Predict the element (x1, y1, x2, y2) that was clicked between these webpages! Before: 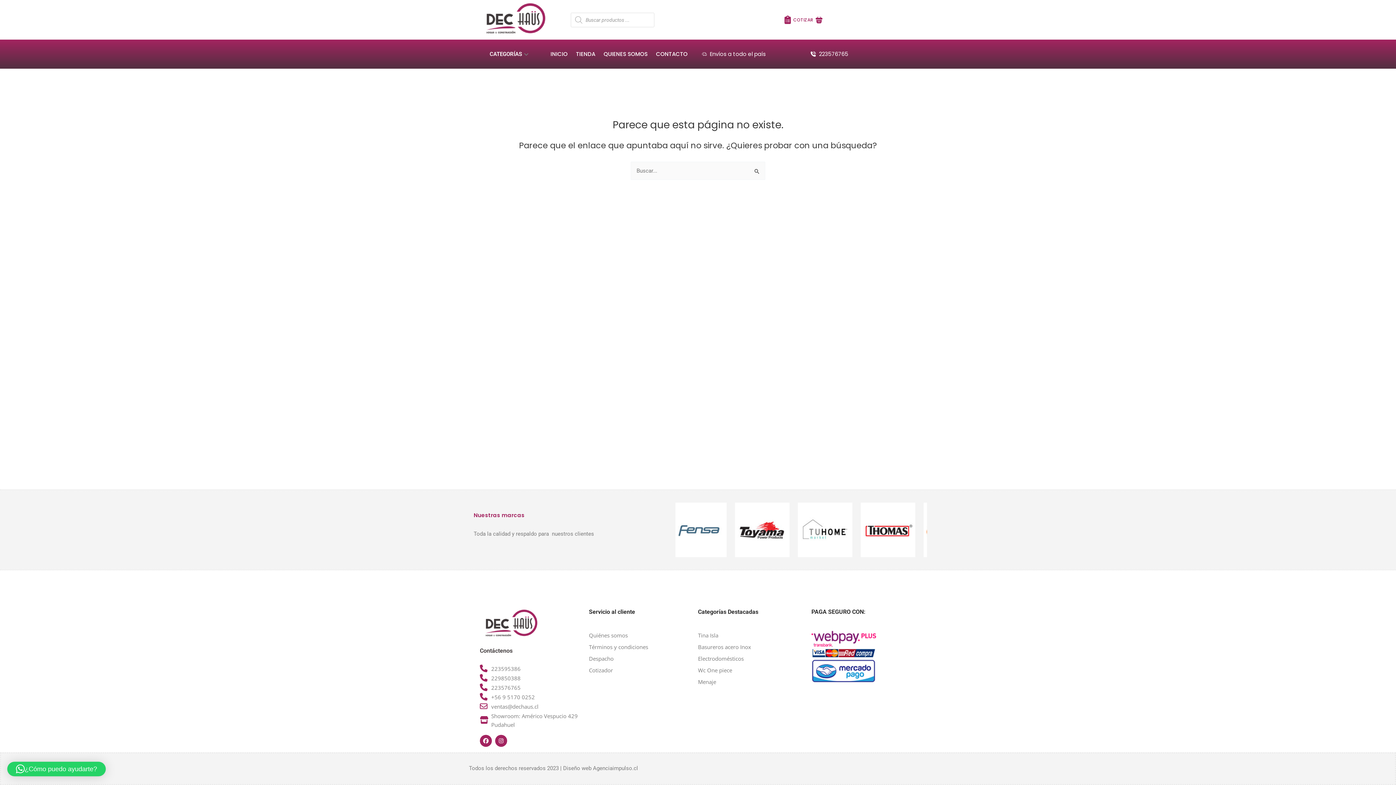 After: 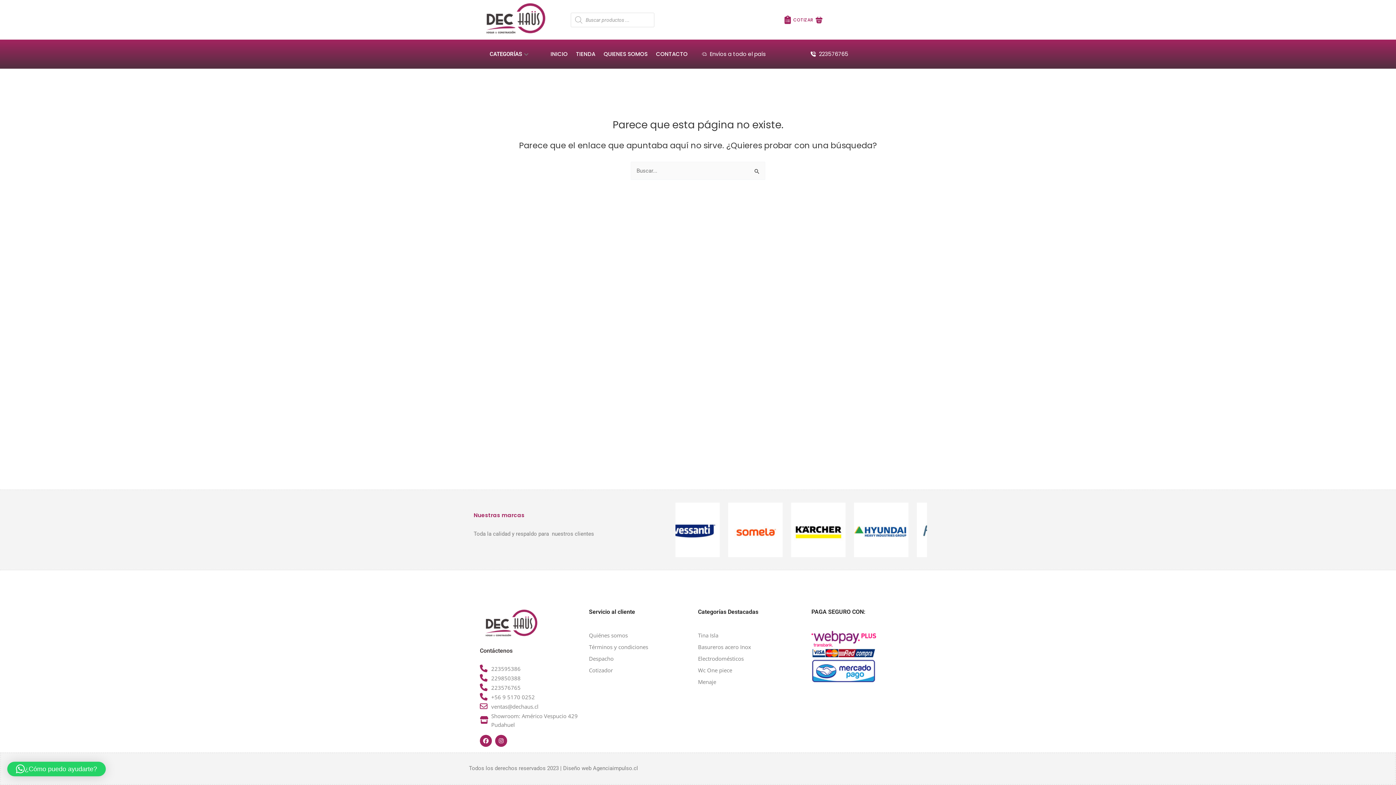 Action: label: +56 9 5170 0252 bbox: (480, 693, 580, 701)